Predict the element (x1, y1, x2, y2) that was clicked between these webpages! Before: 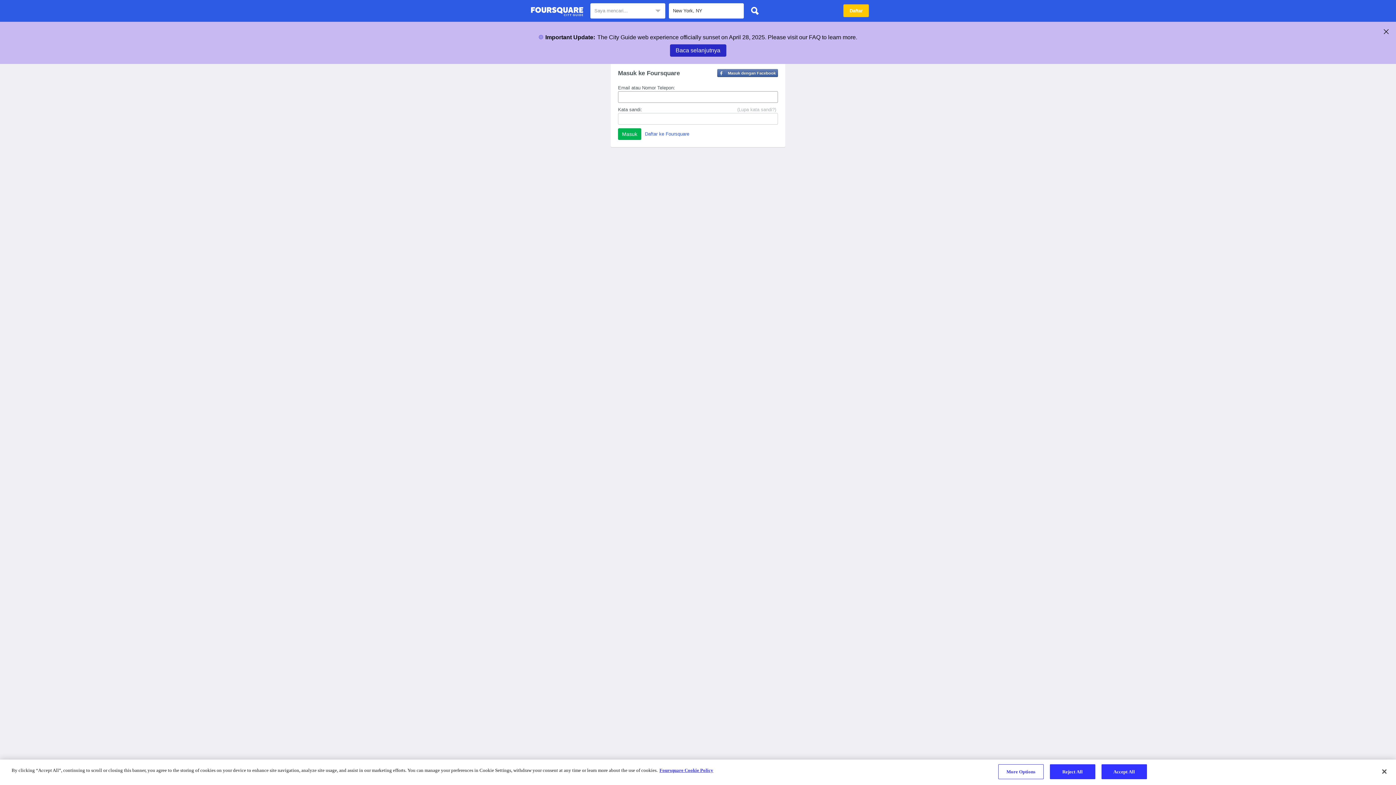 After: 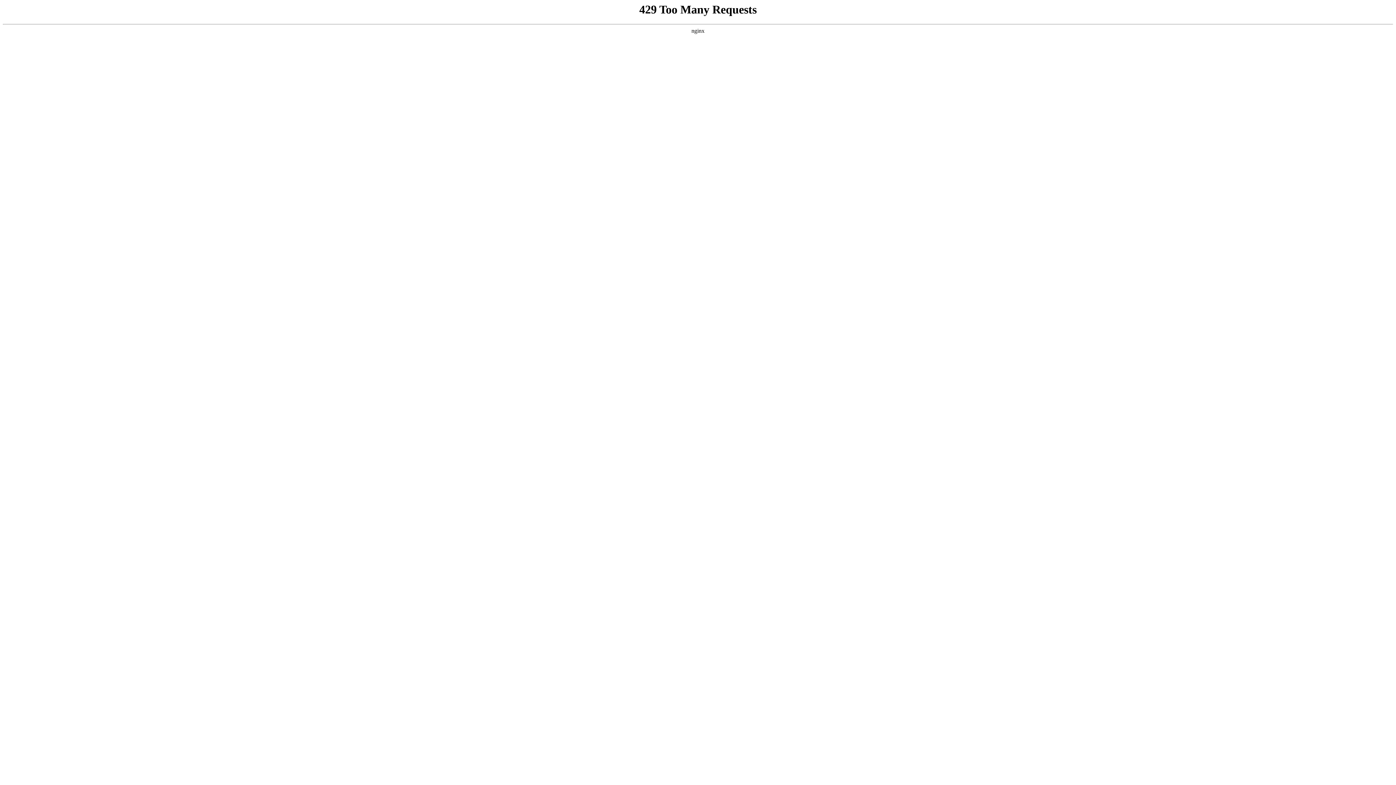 Action: bbox: (659, 768, 713, 773) label: More information about your privacy